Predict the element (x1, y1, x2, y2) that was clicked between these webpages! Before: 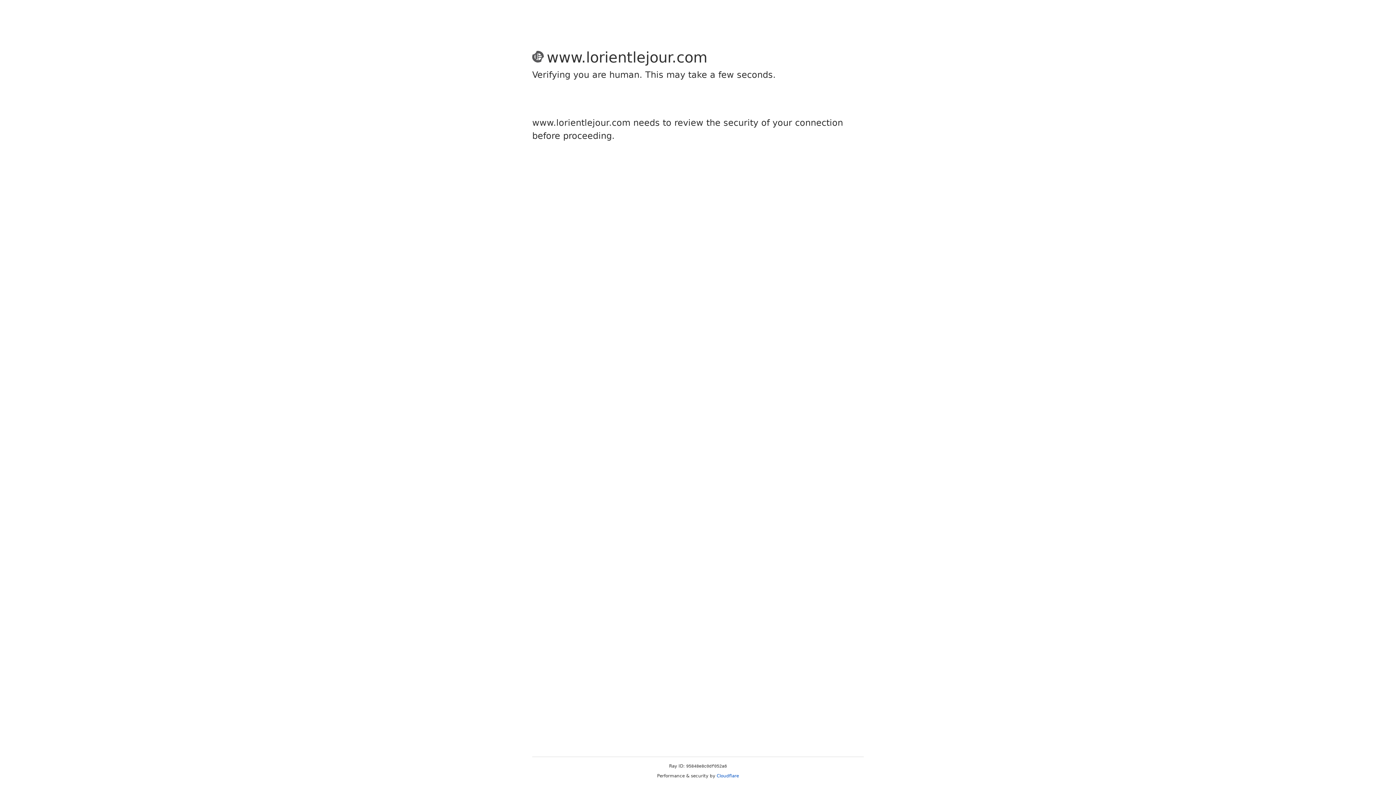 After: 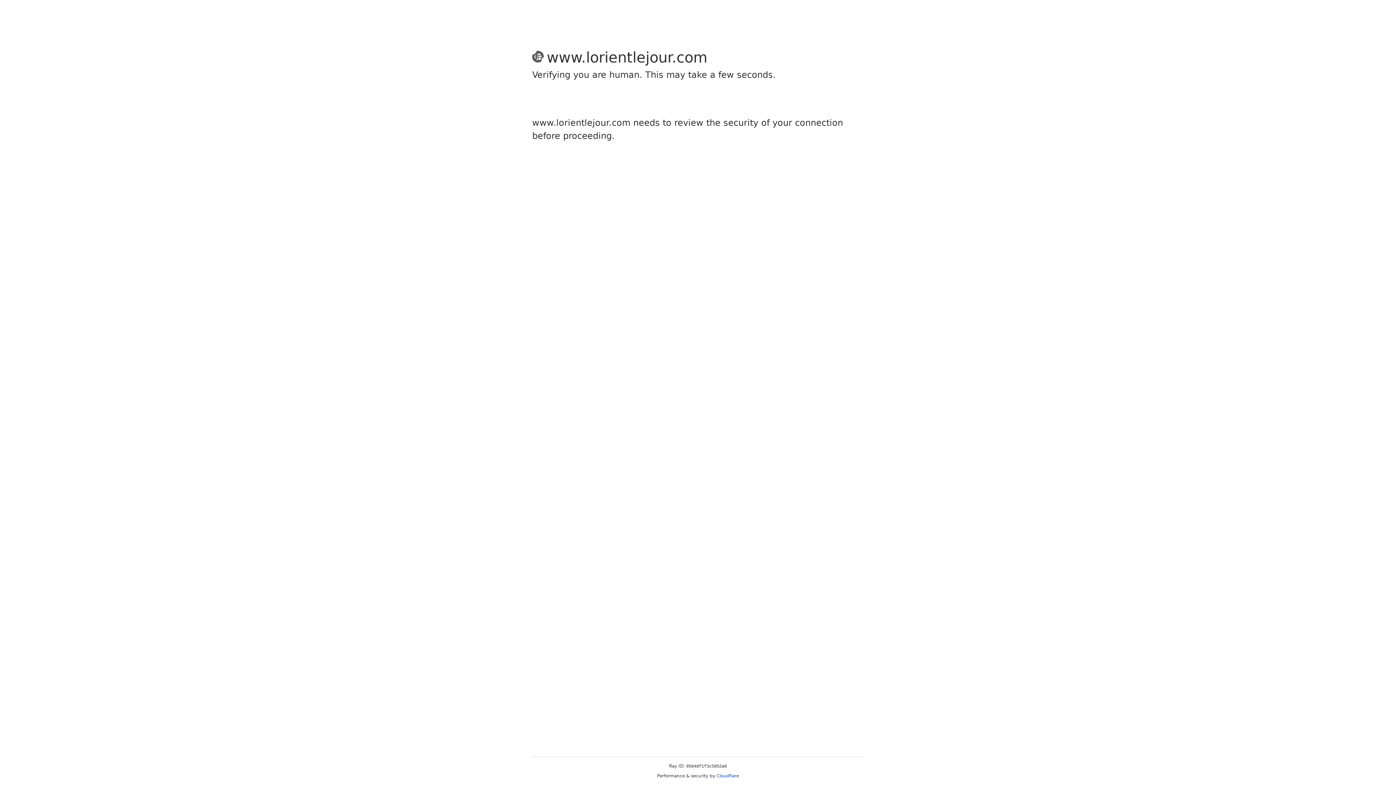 Action: bbox: (716, 773, 739, 778) label: Cloudflare